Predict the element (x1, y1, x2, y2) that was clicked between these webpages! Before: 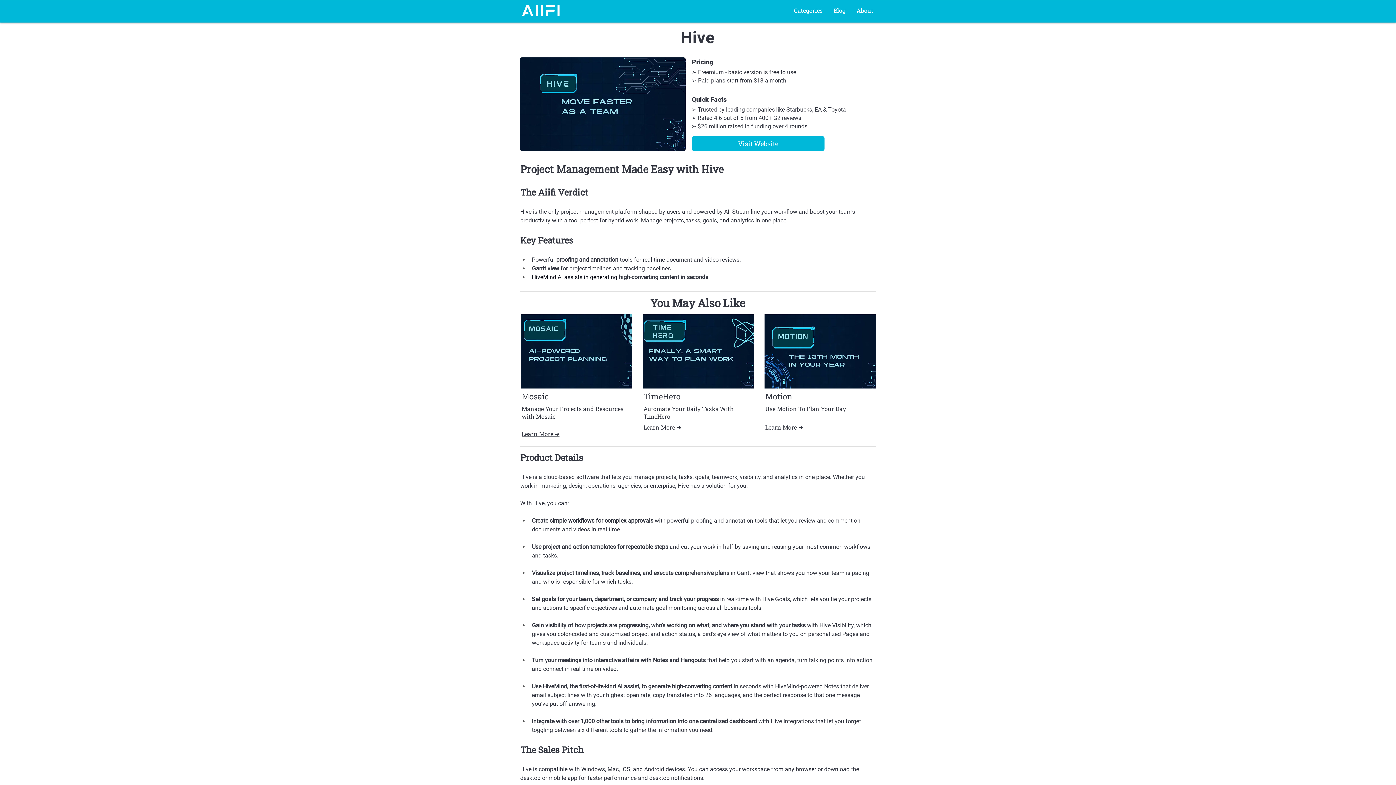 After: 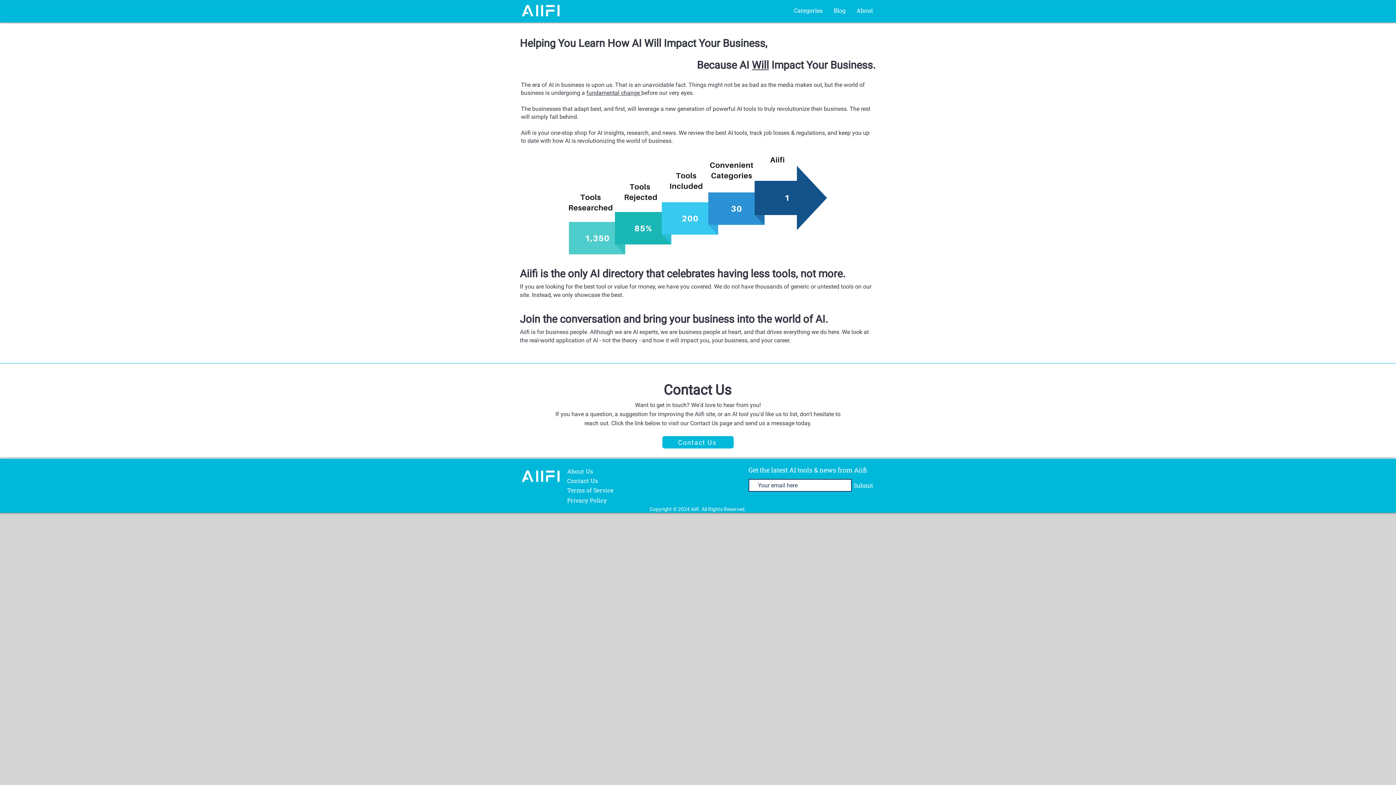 Action: bbox: (851, 5, 878, 15) label: About